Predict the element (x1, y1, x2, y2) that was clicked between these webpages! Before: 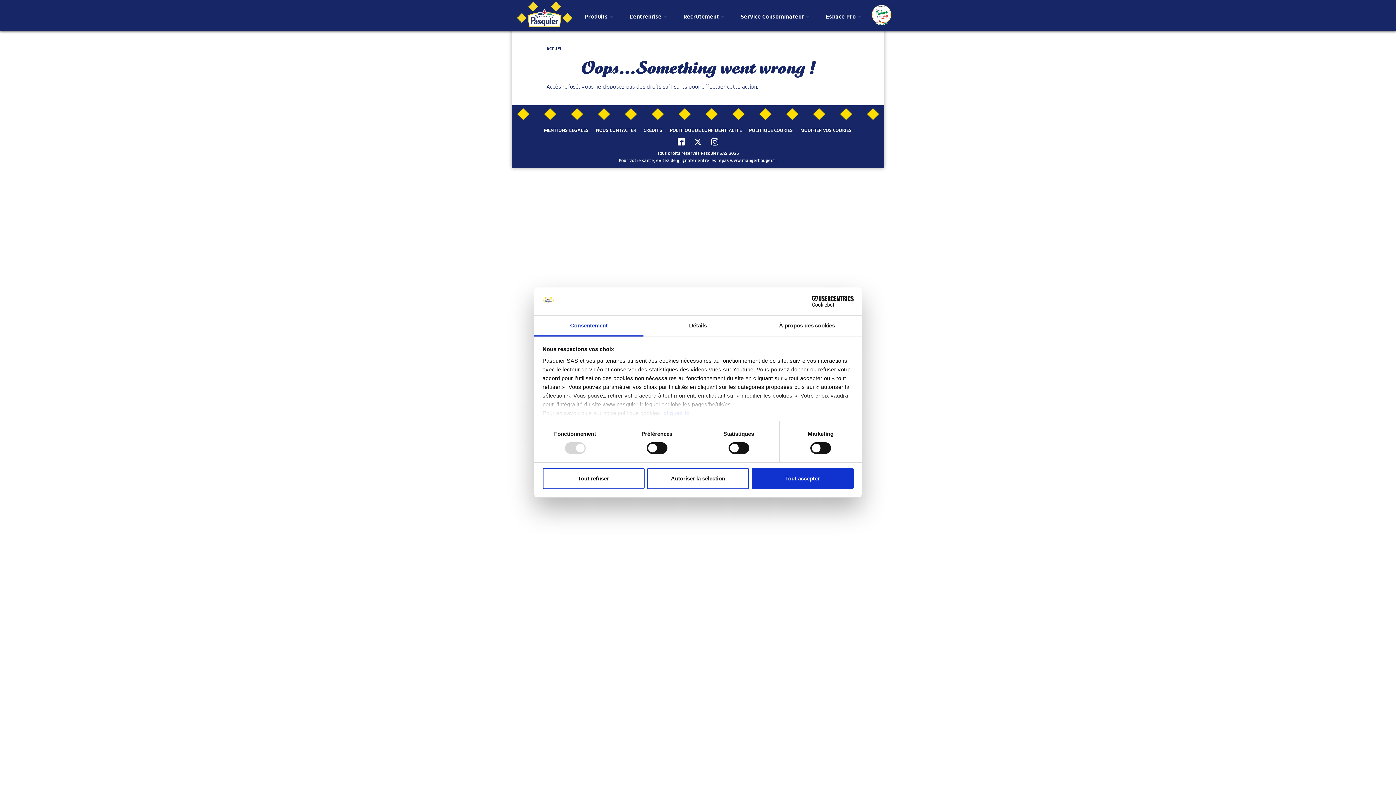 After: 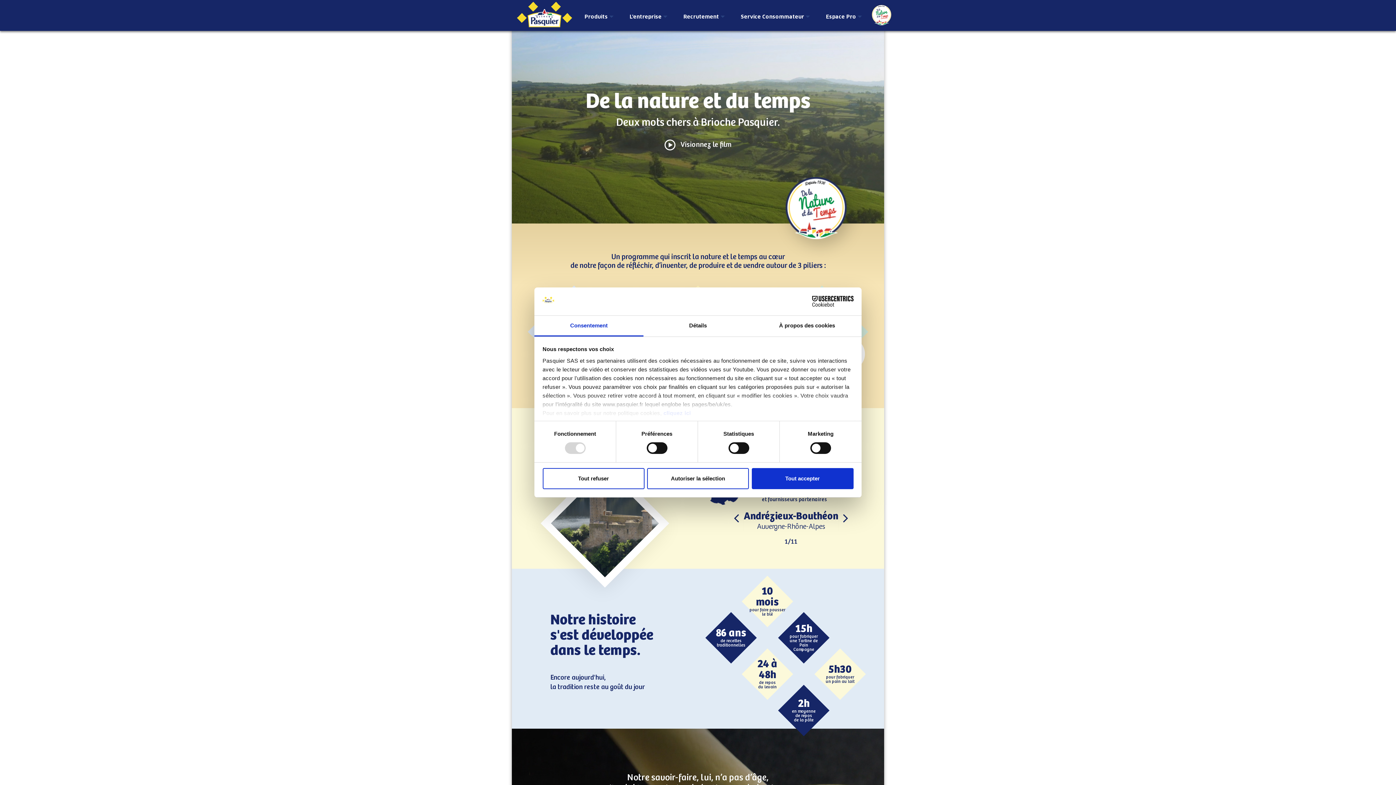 Action: bbox: (870, 4, 892, 25) label: De la nature et du temps 